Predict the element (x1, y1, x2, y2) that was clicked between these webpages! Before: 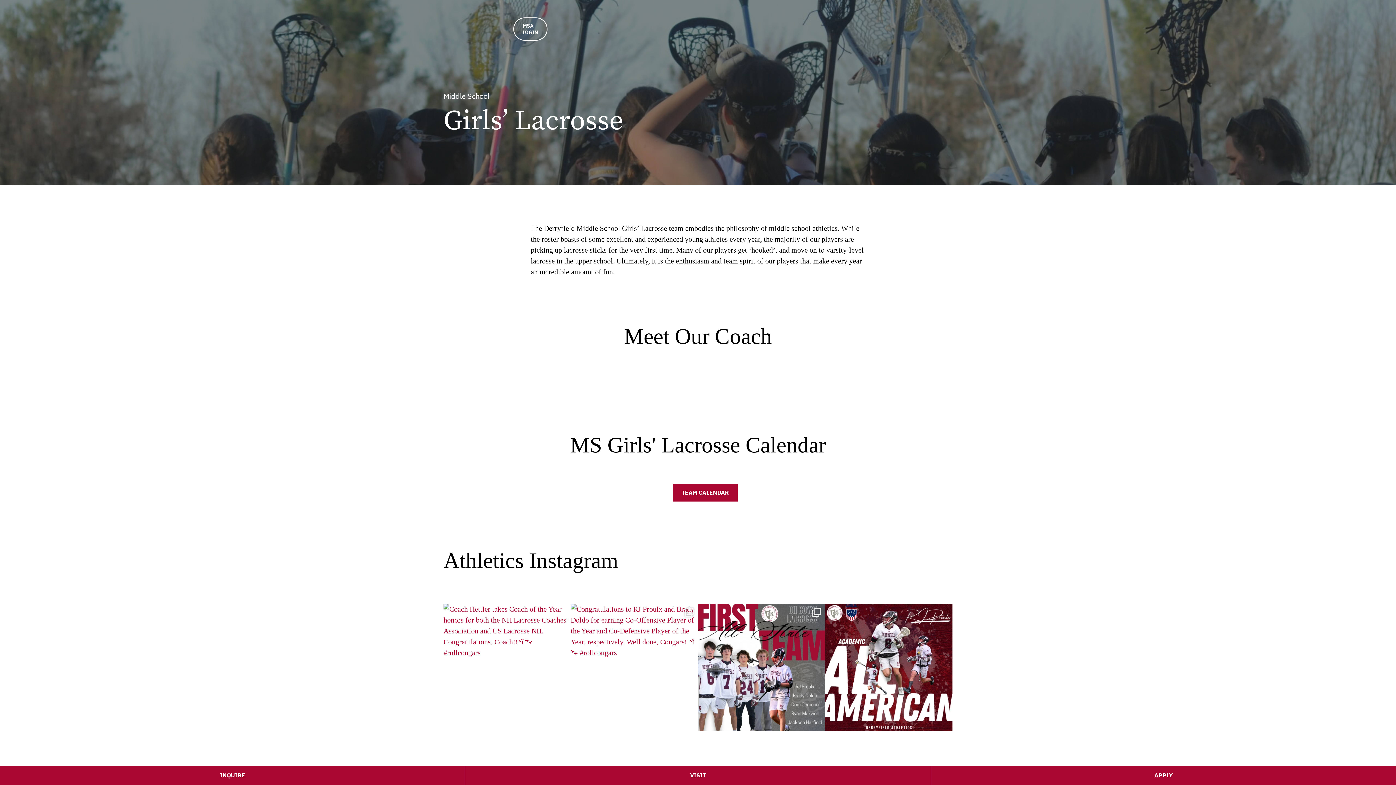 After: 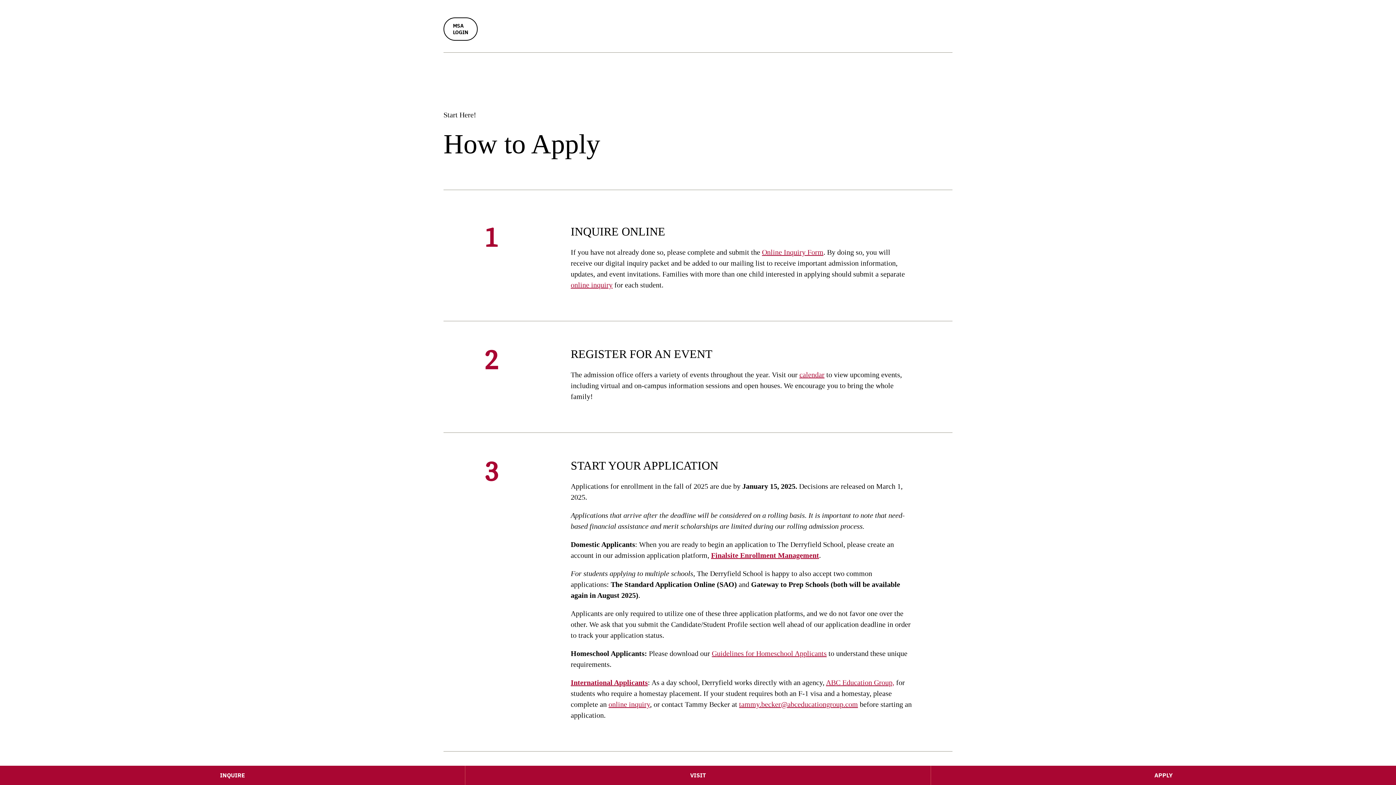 Action: bbox: (931, 766, 1396, 785) label: APPLY